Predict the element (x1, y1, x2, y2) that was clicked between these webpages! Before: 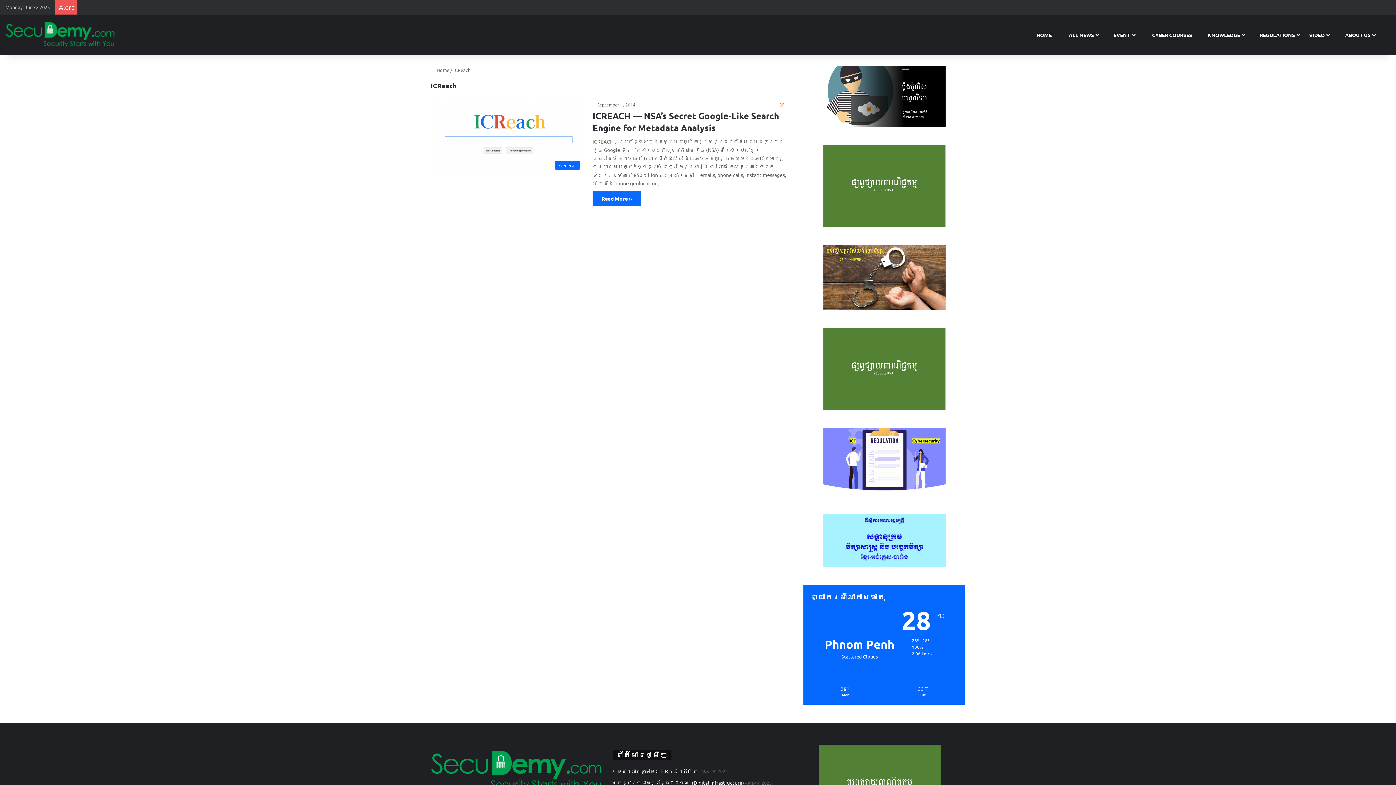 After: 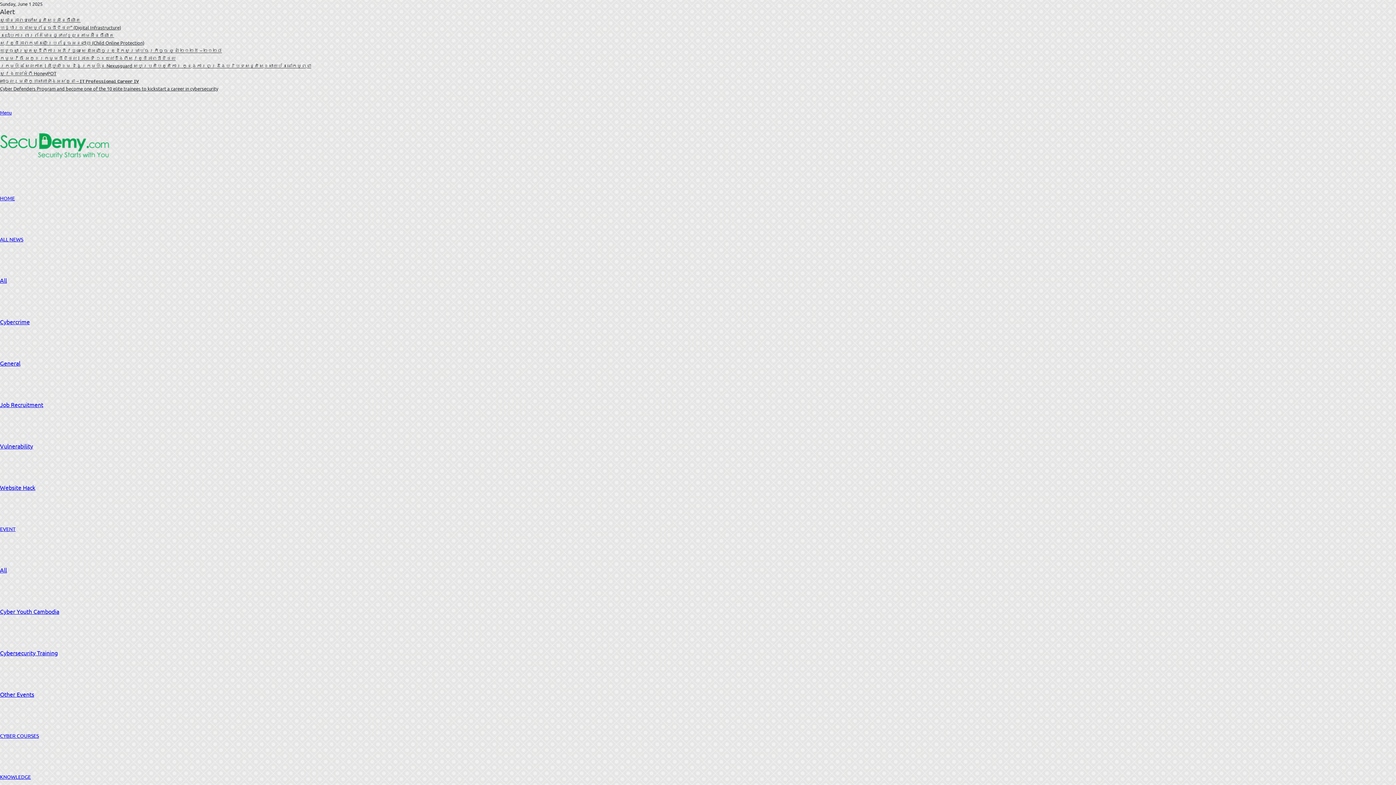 Action: bbox: (803, 514, 965, 567)